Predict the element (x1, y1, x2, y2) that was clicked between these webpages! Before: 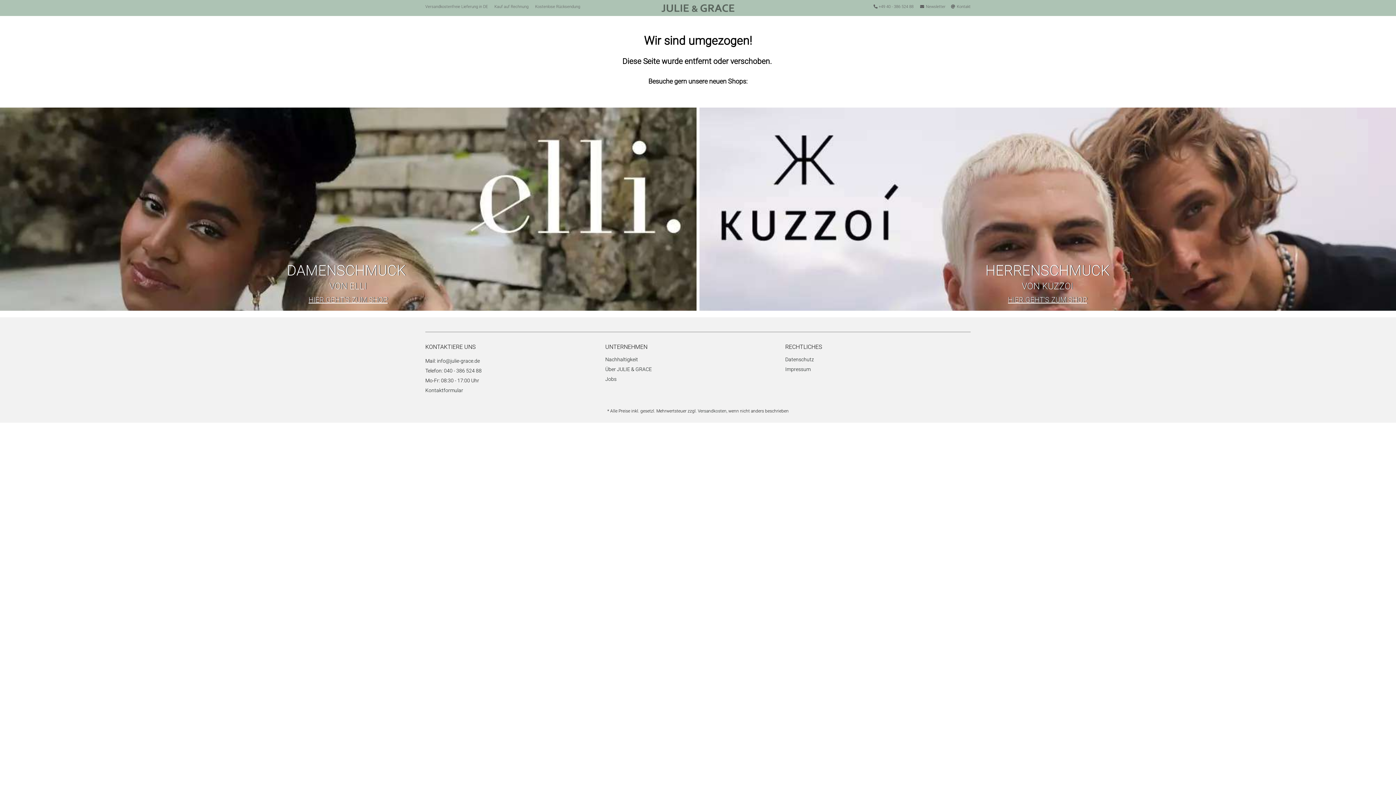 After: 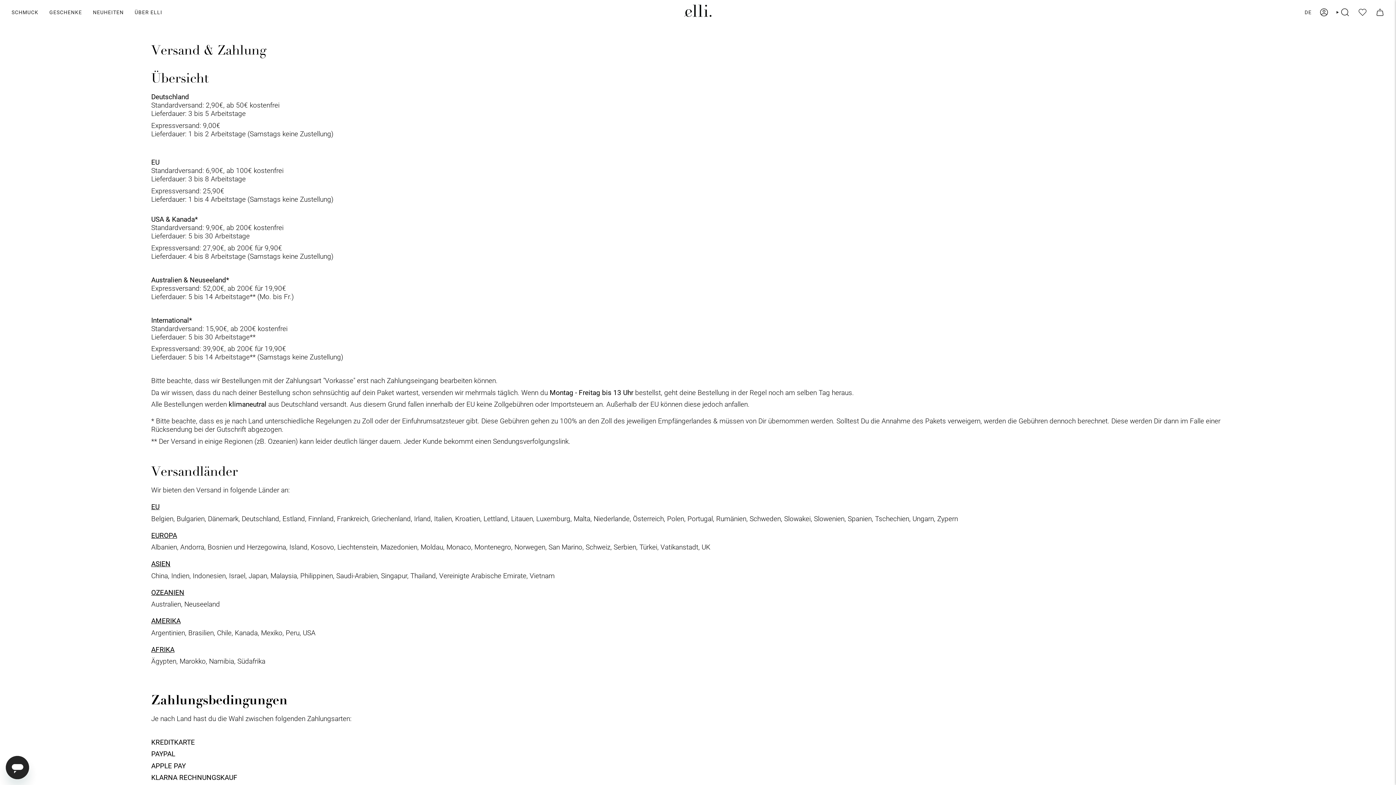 Action: label: Versandkosten bbox: (698, 408, 726, 413)